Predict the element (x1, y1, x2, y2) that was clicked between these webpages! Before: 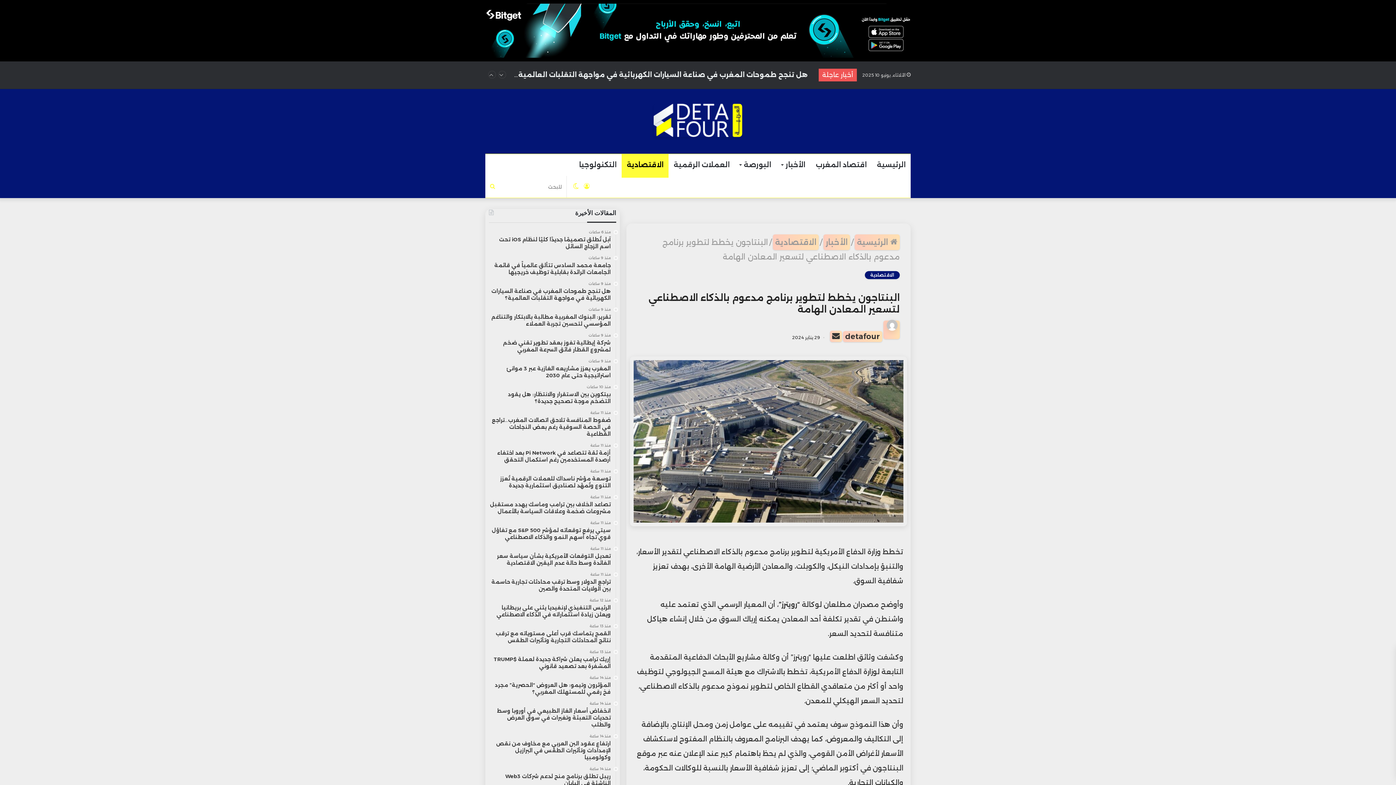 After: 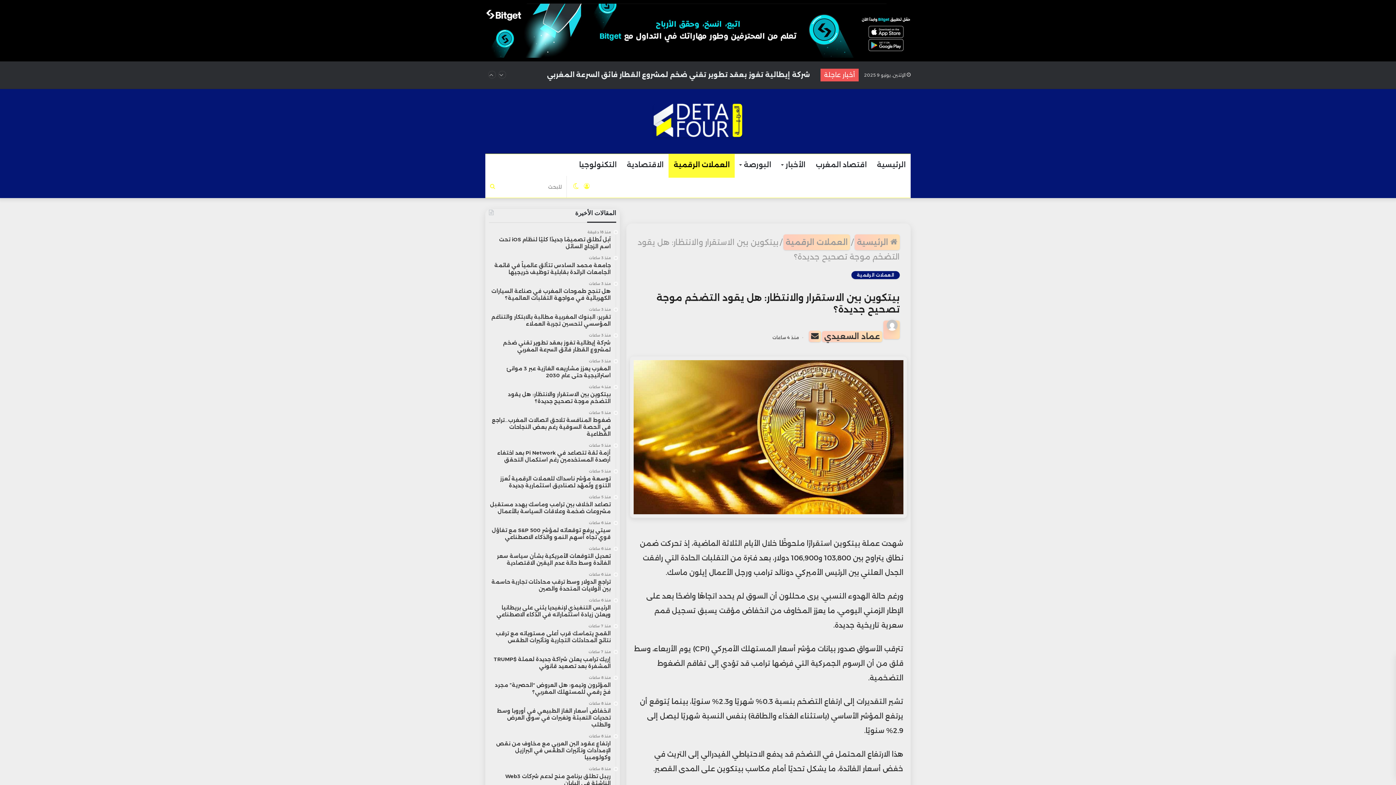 Action: label: منذ 10 ساعات
بيتكوين بين الاستقرار والانتظار: هل يقود التضخم موجة تصحيح جديدة؟ bbox: (489, 384, 610, 404)